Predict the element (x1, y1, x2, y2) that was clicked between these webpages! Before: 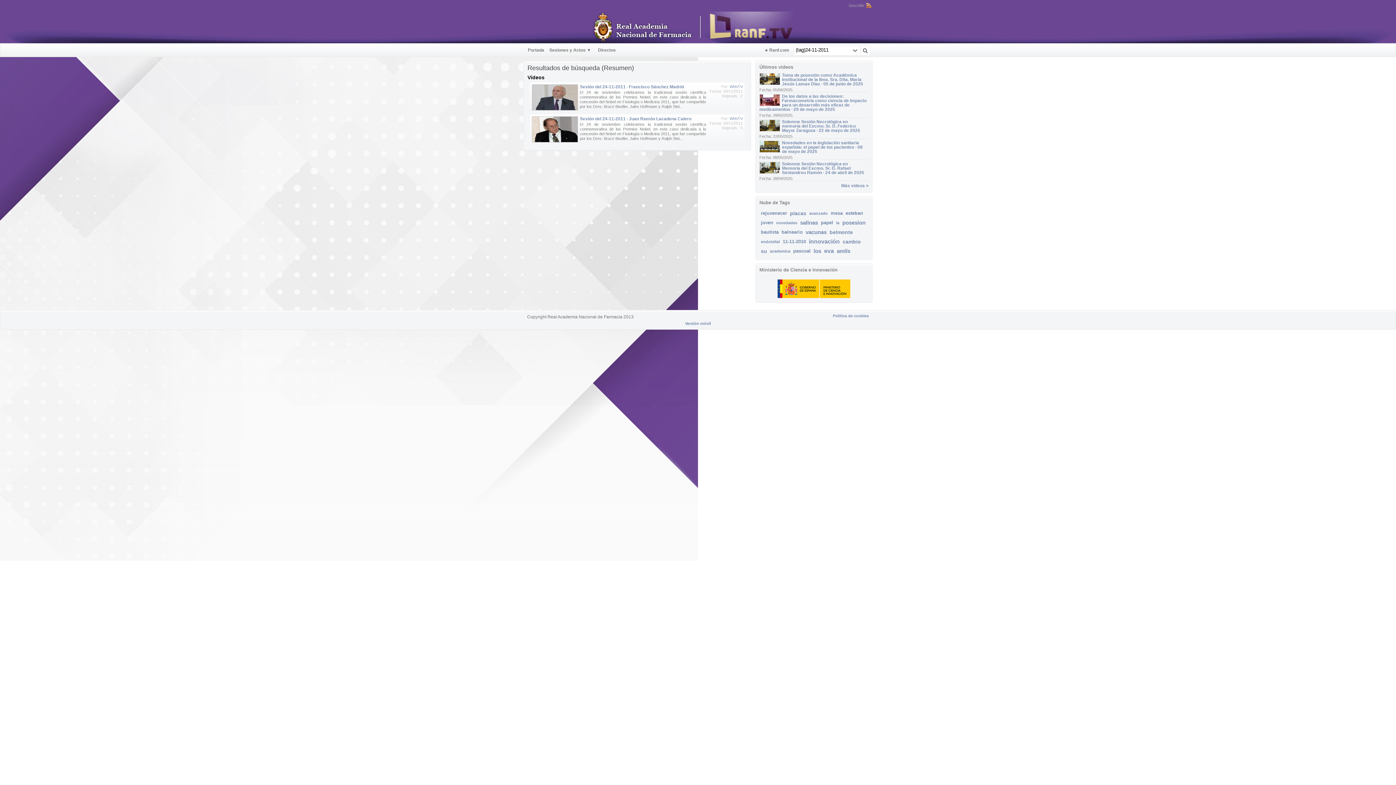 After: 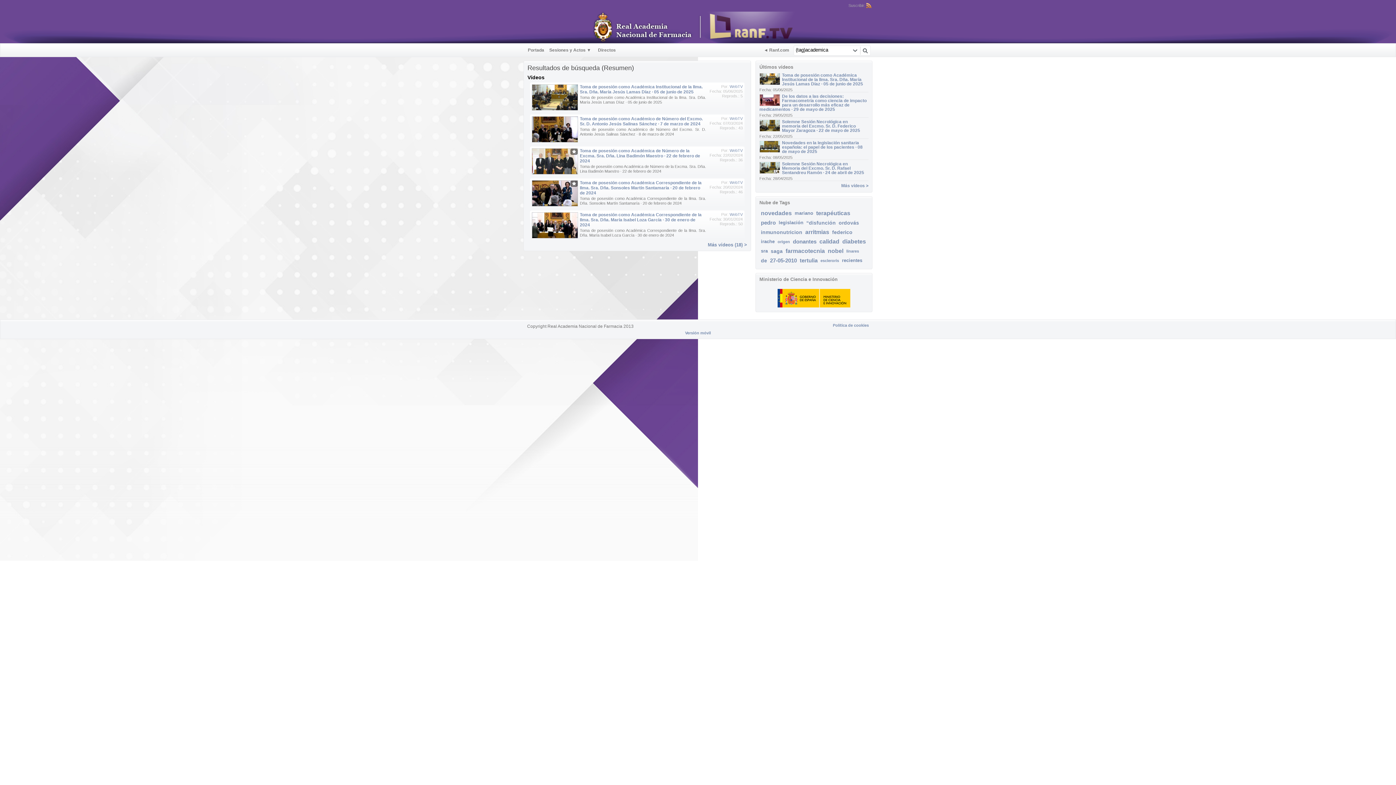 Action: bbox: (768, 246, 792, 256) label: academica